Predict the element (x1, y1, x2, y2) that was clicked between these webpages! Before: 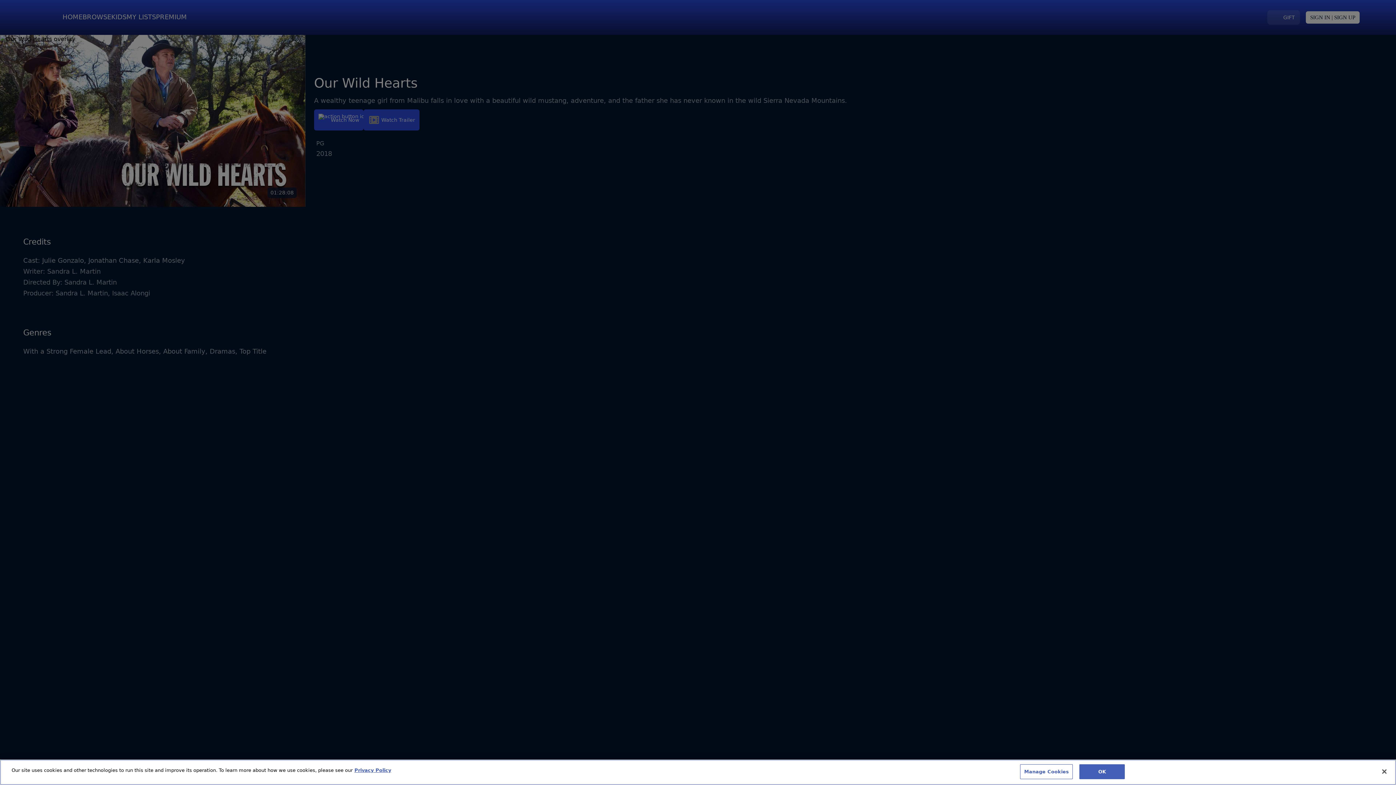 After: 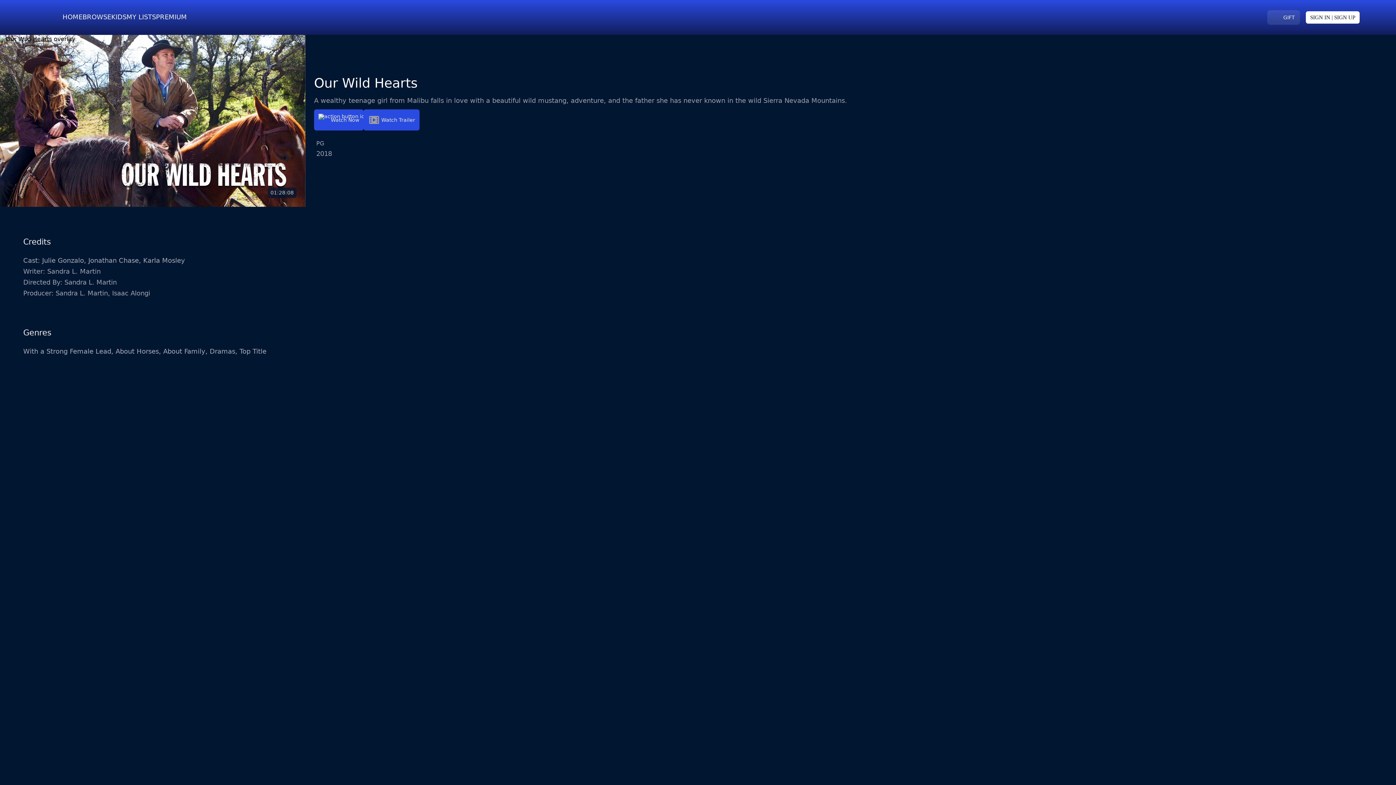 Action: label: Close bbox: (1376, 764, 1392, 780)